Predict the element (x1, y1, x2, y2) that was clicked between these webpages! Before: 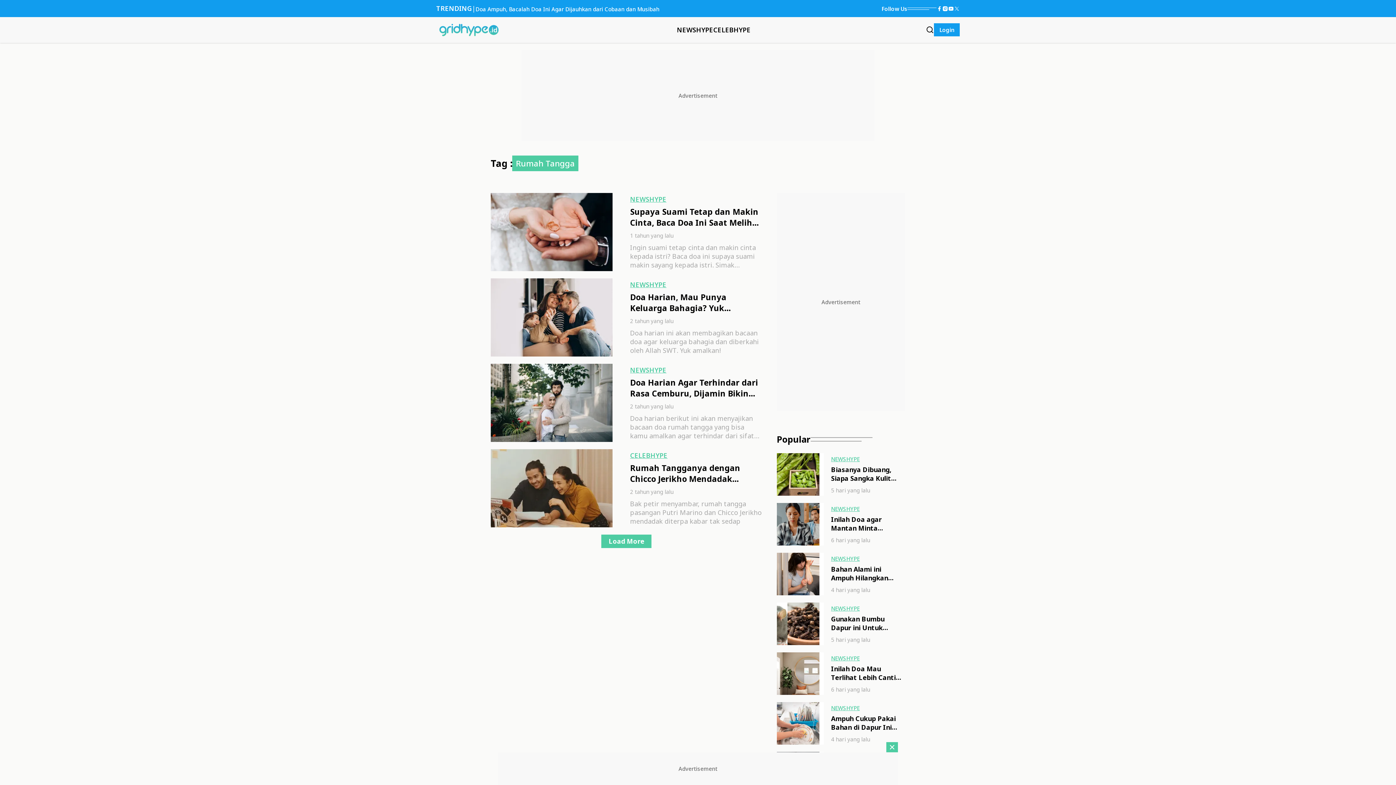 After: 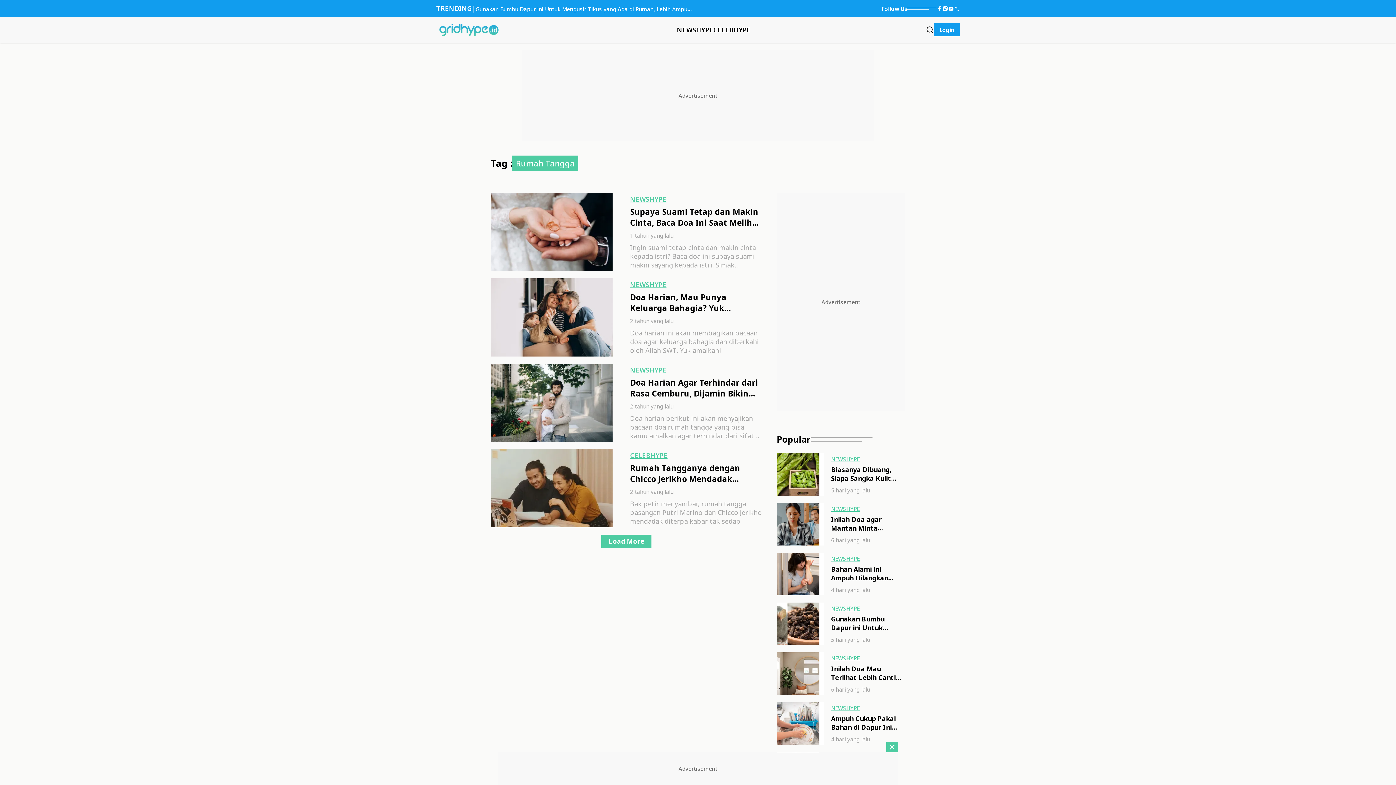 Action: bbox: (936, 5, 942, 11)